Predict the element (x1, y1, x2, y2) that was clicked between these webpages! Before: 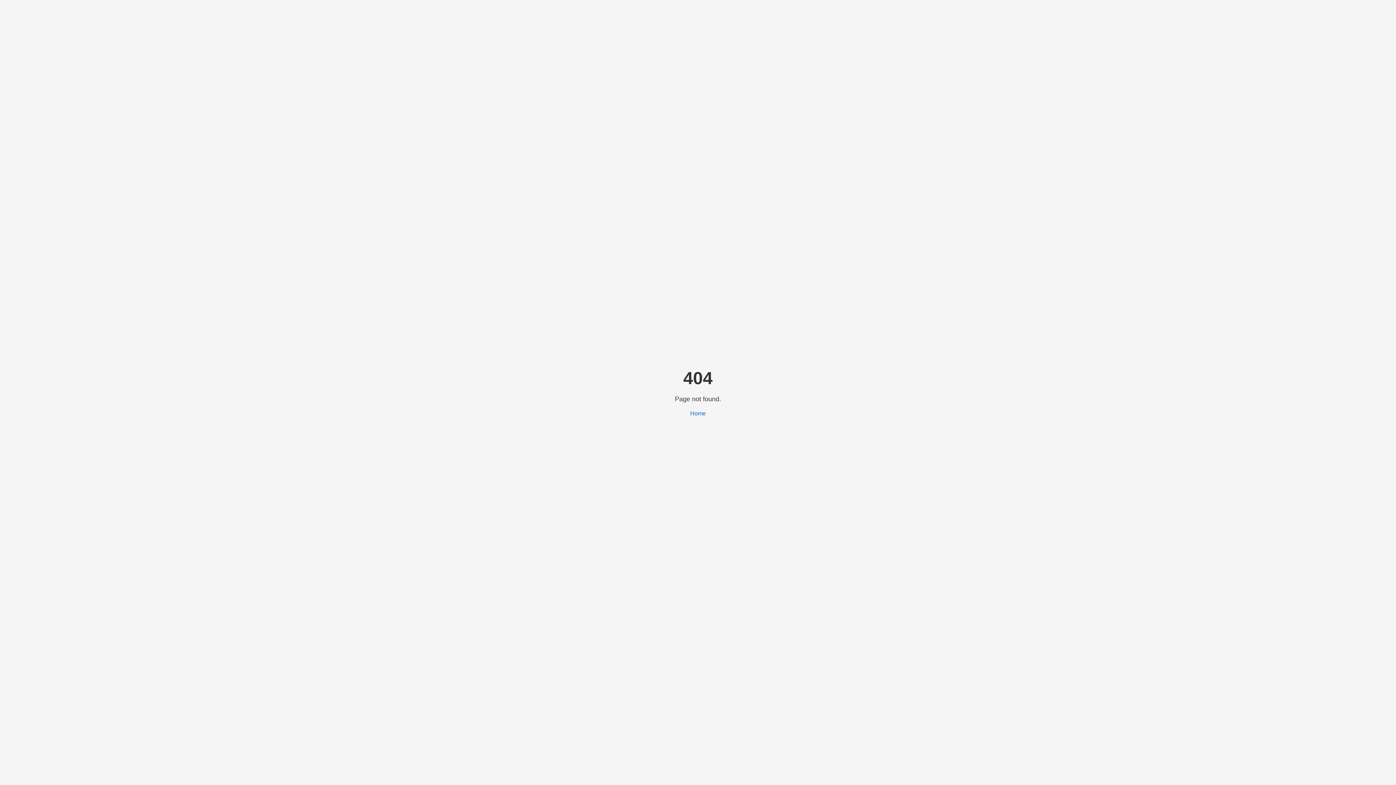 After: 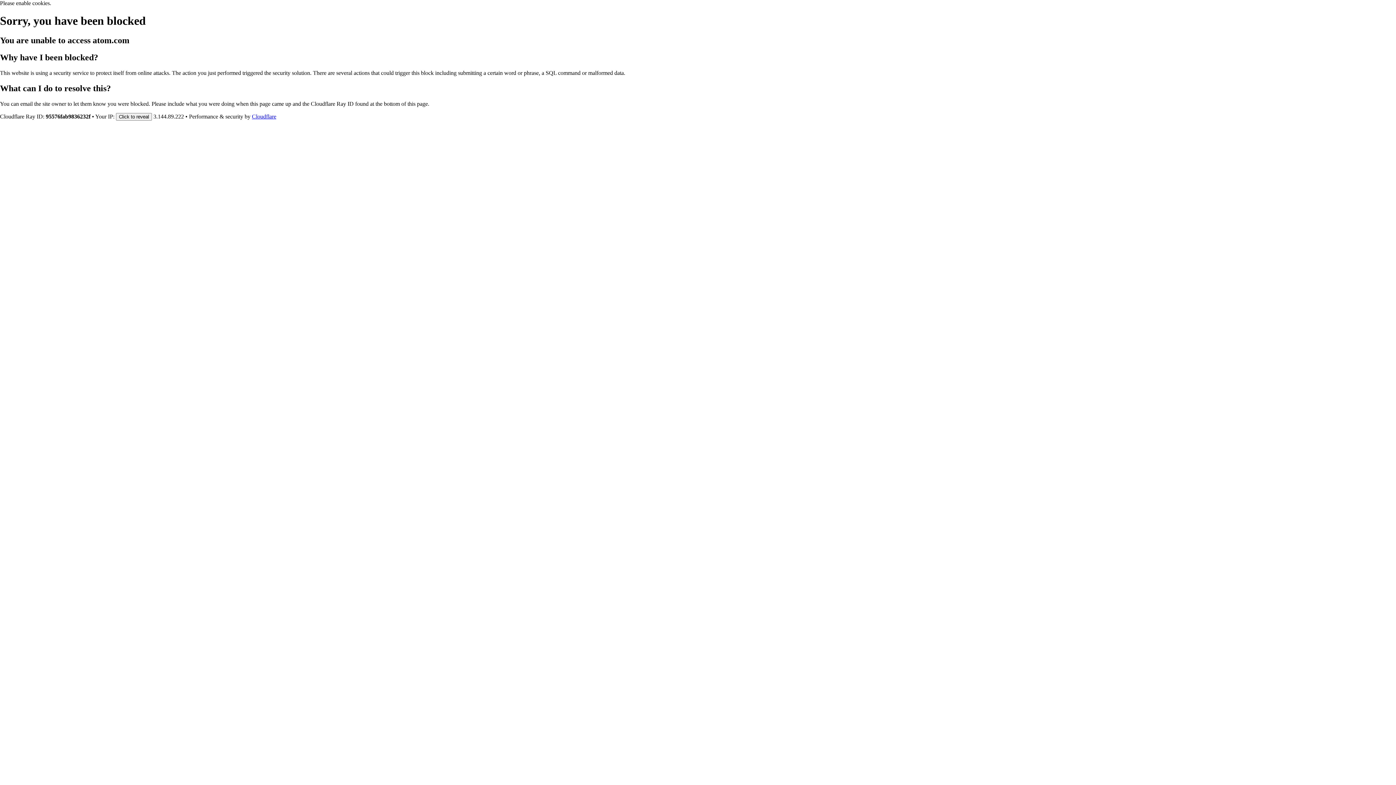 Action: label: Home bbox: (690, 410, 706, 416)